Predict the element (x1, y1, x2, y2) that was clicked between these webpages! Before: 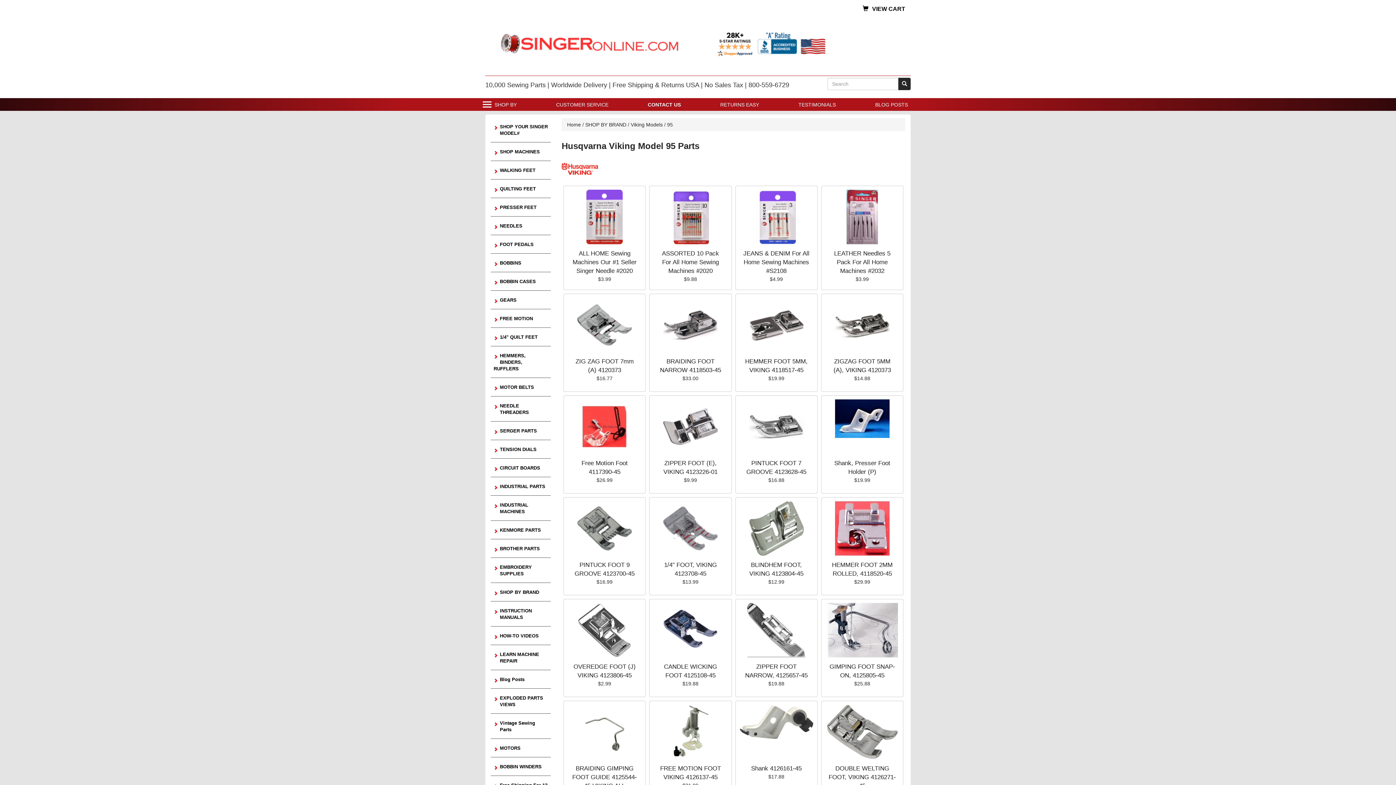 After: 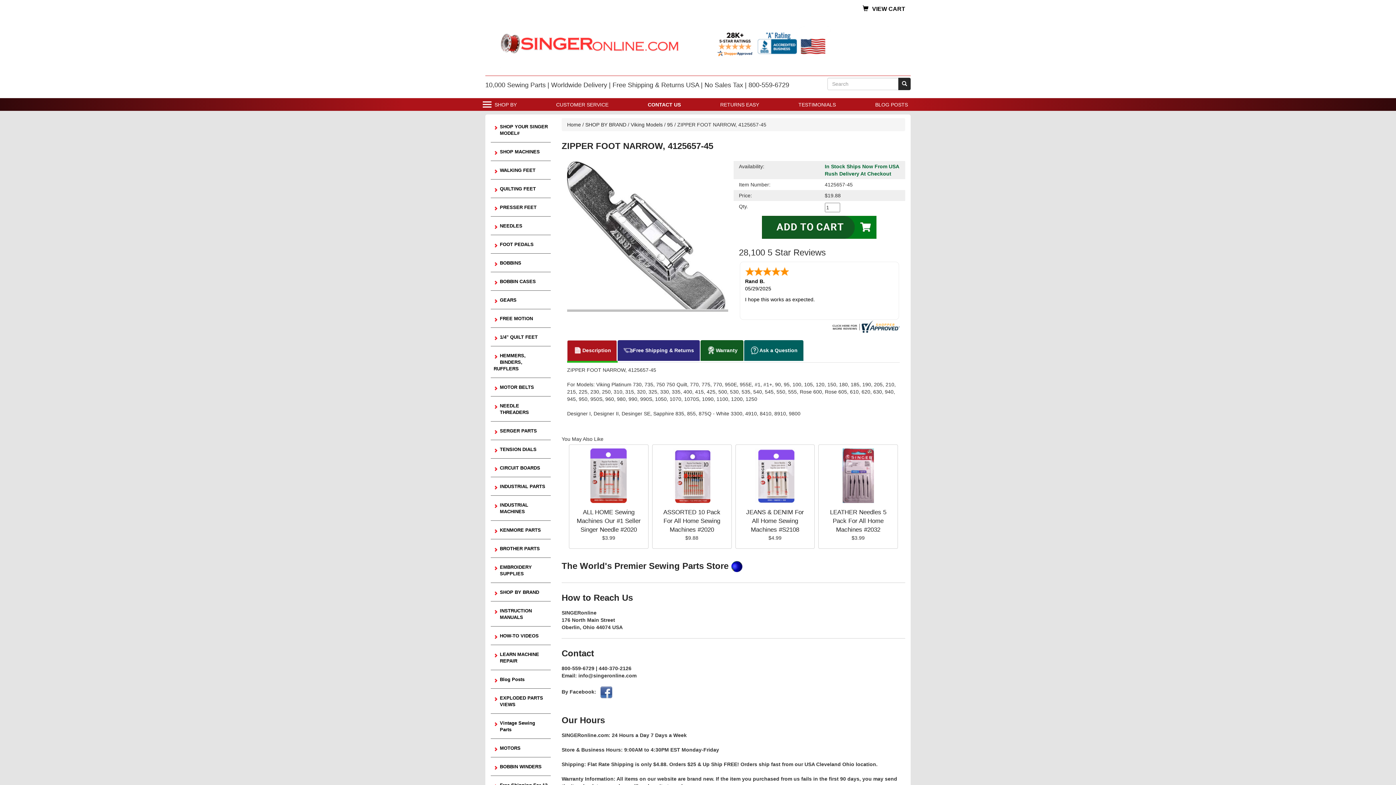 Action: bbox: (739, 603, 813, 657)